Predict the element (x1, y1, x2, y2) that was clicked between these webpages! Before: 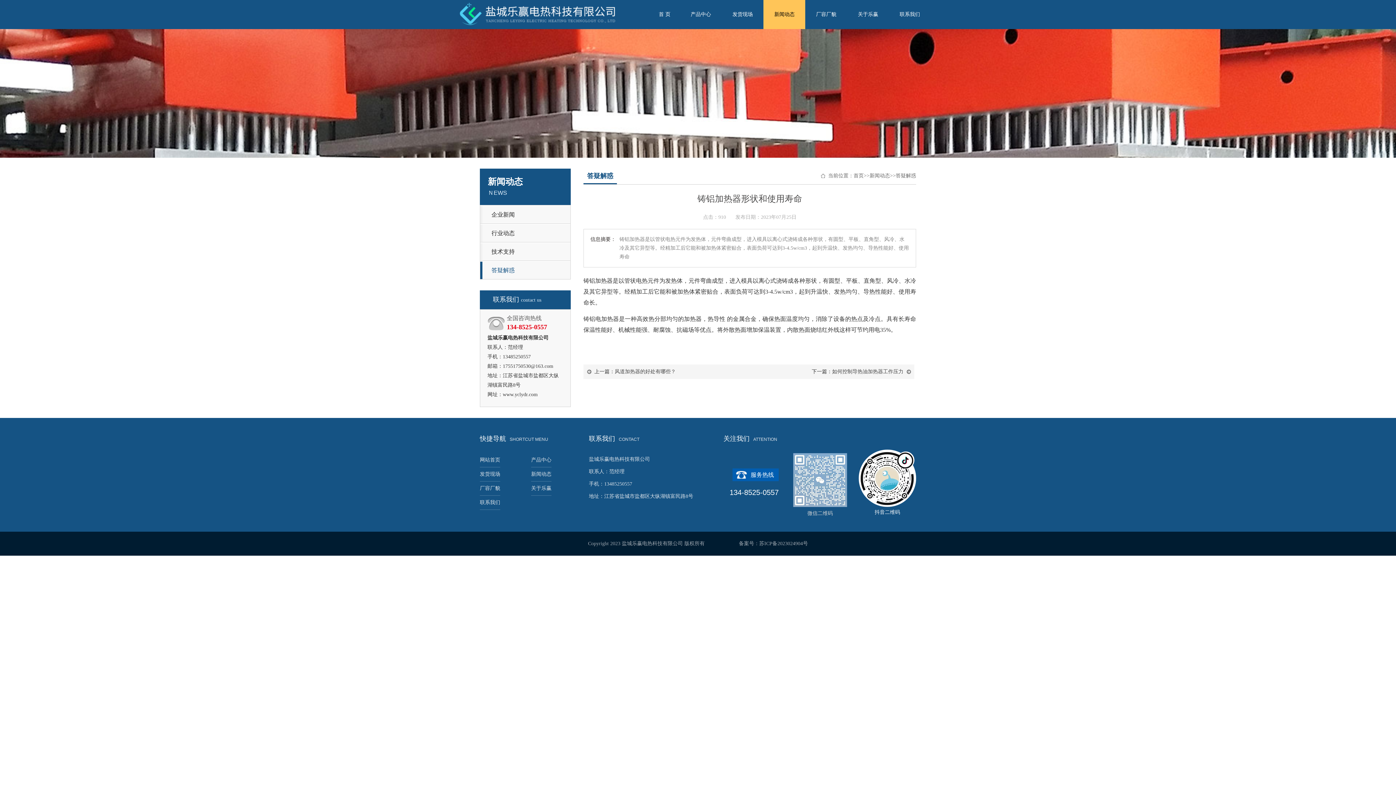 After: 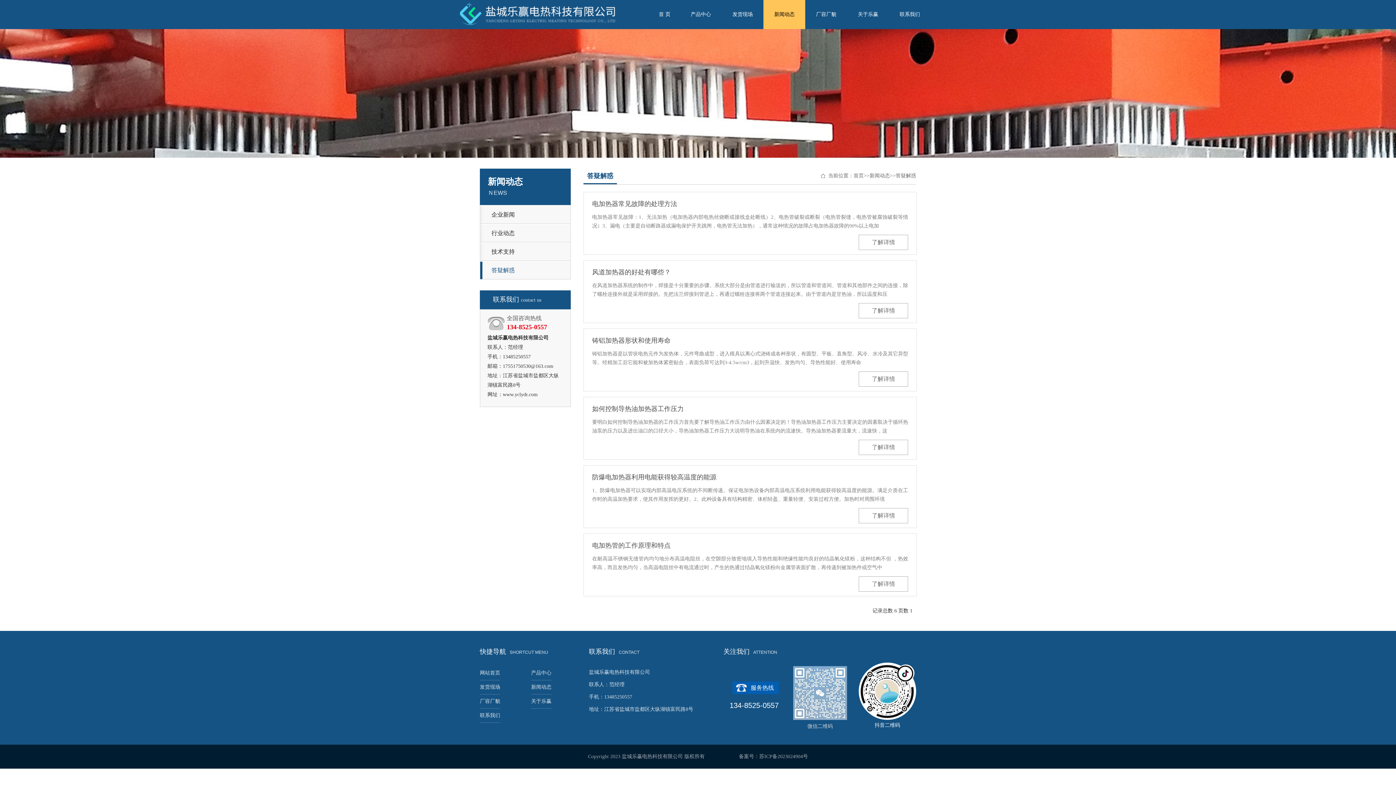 Action: bbox: (480, 261, 570, 279) label: 答疑解惑